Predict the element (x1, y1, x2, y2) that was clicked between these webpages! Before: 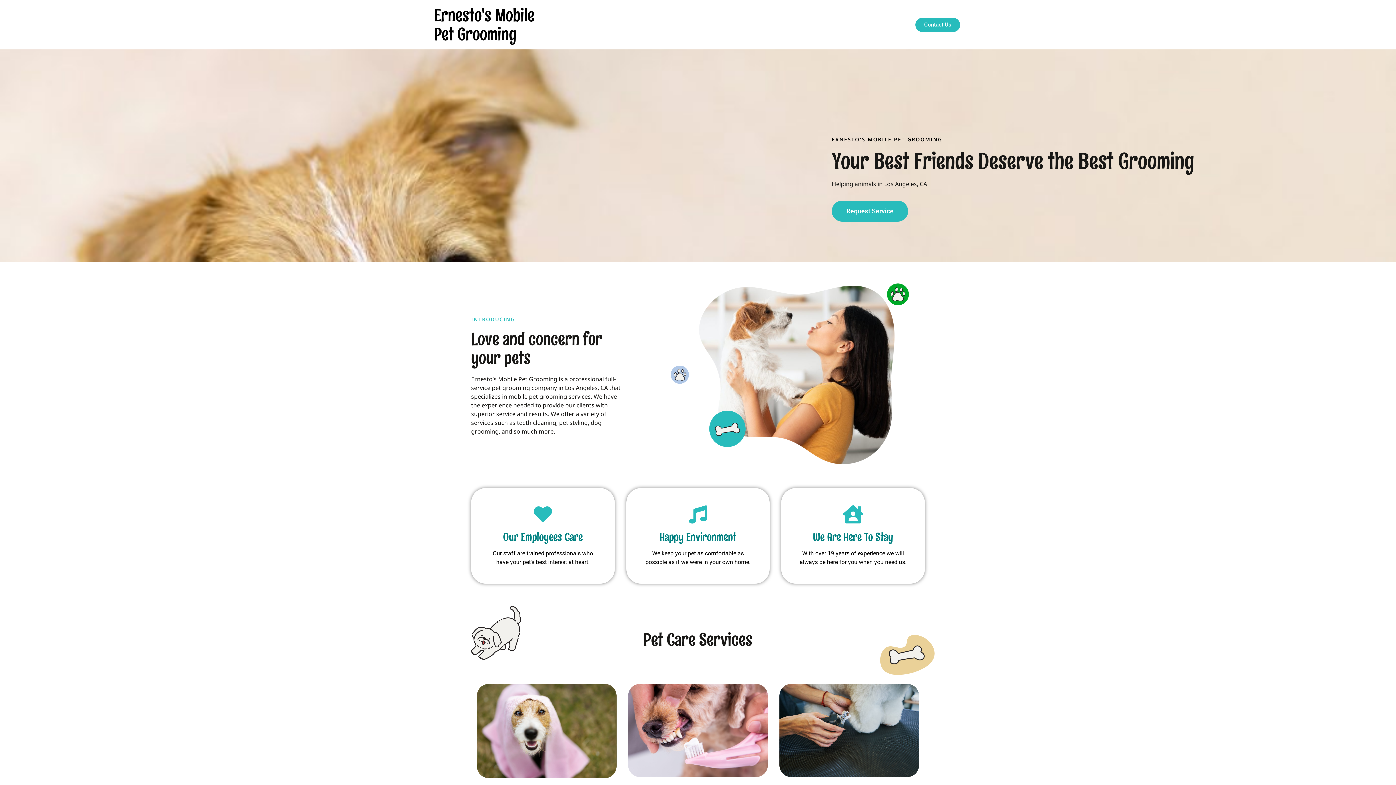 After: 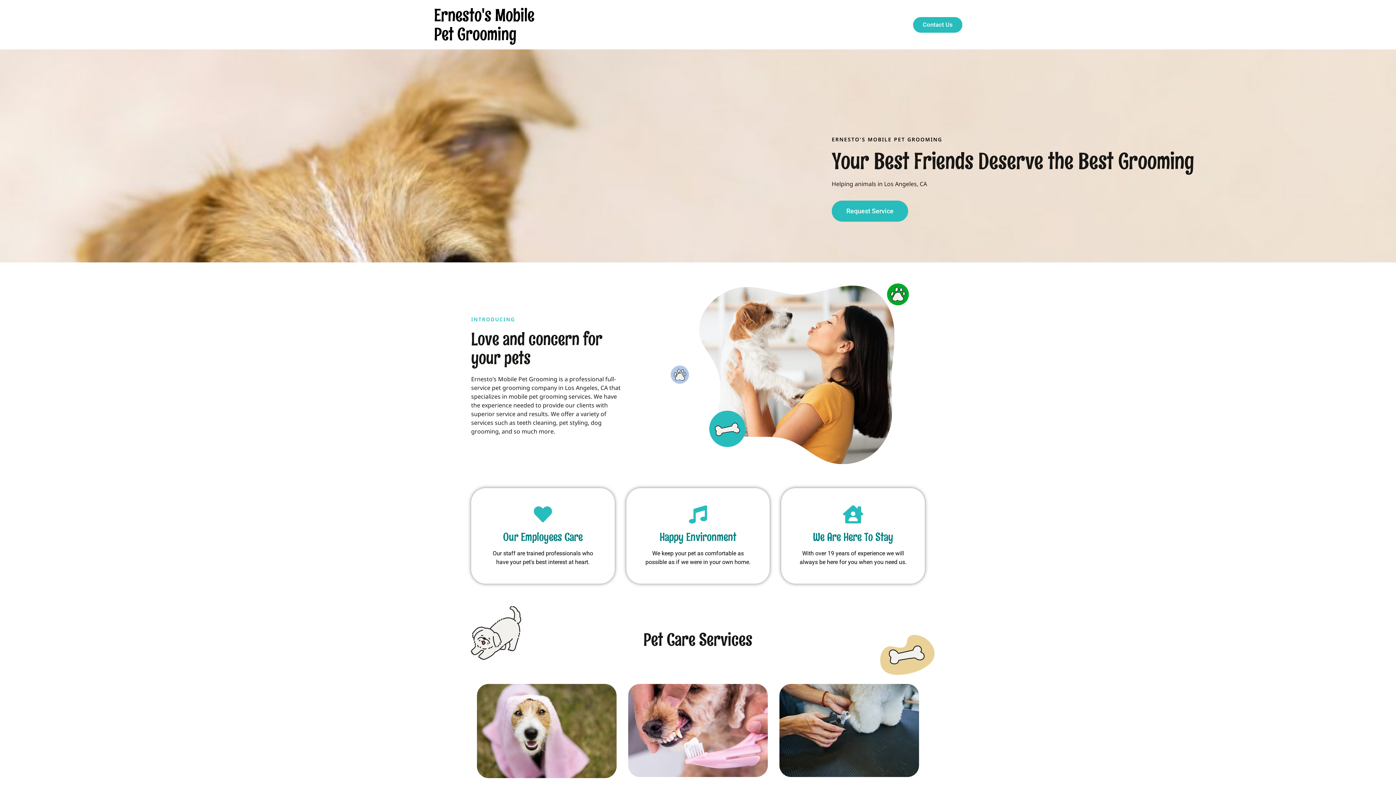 Action: label: Contact Us bbox: (915, 17, 960, 31)